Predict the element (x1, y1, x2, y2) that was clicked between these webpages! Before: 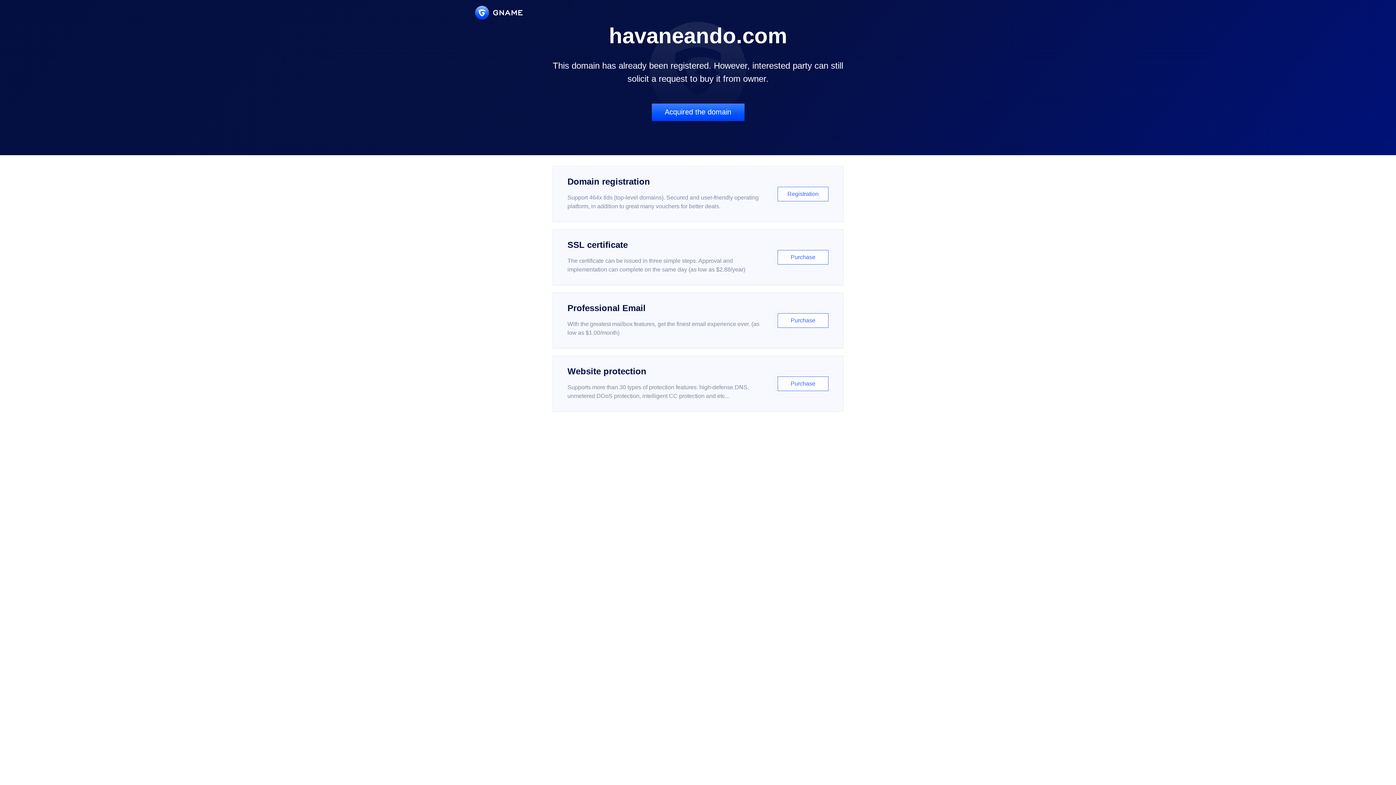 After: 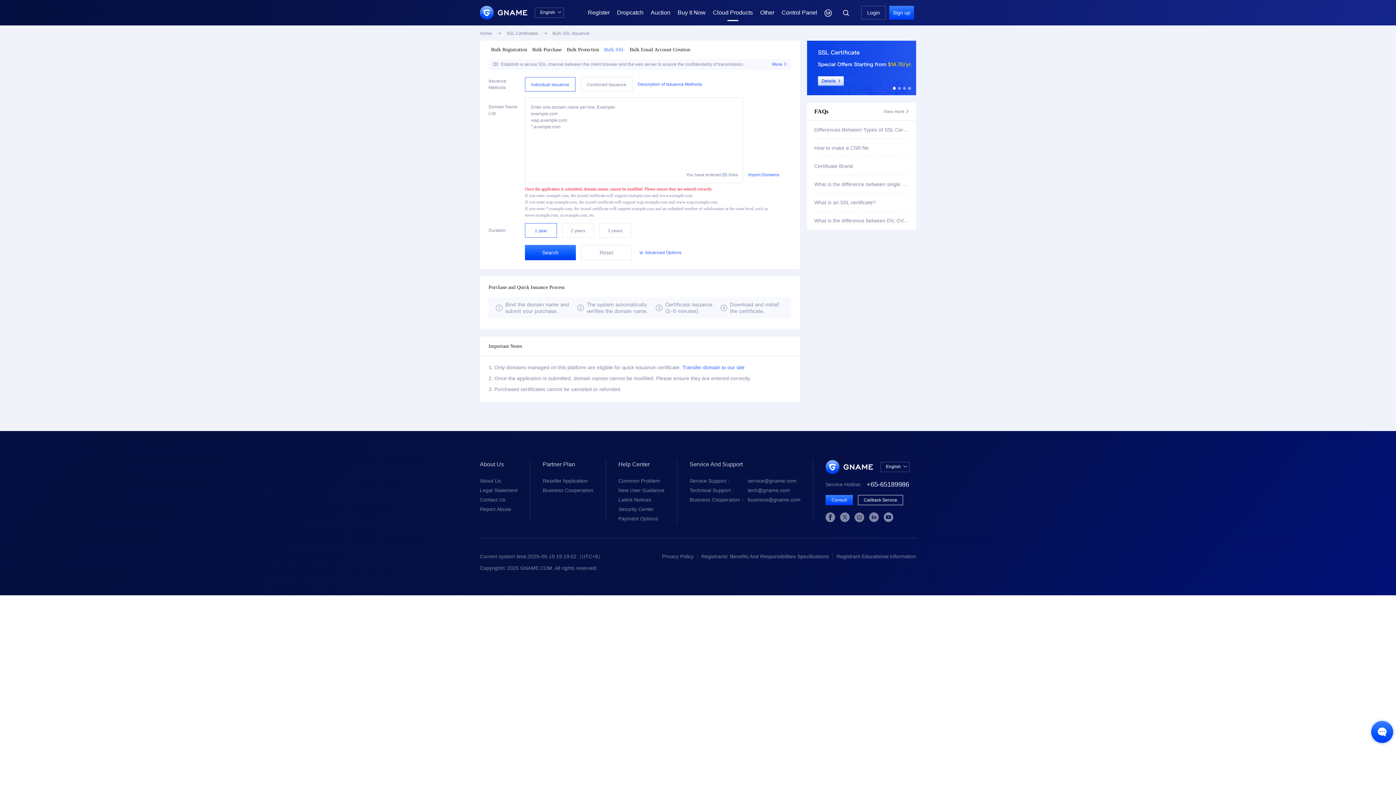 Action: label: SSL certificate

The certificate can be issued in three simple steps. Approval and implementation can complete on the same day (as low as $2.88/year)

Purchase bbox: (552, 229, 843, 285)